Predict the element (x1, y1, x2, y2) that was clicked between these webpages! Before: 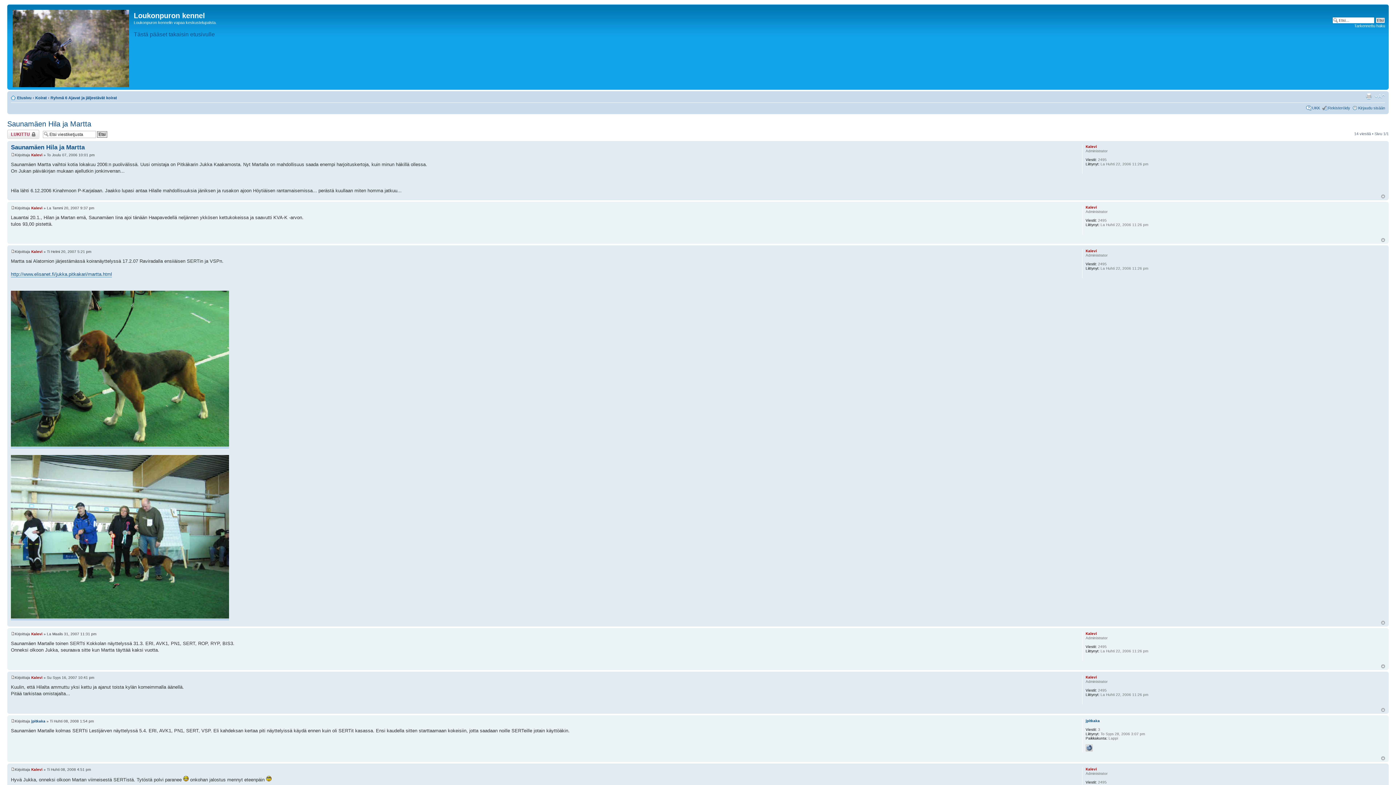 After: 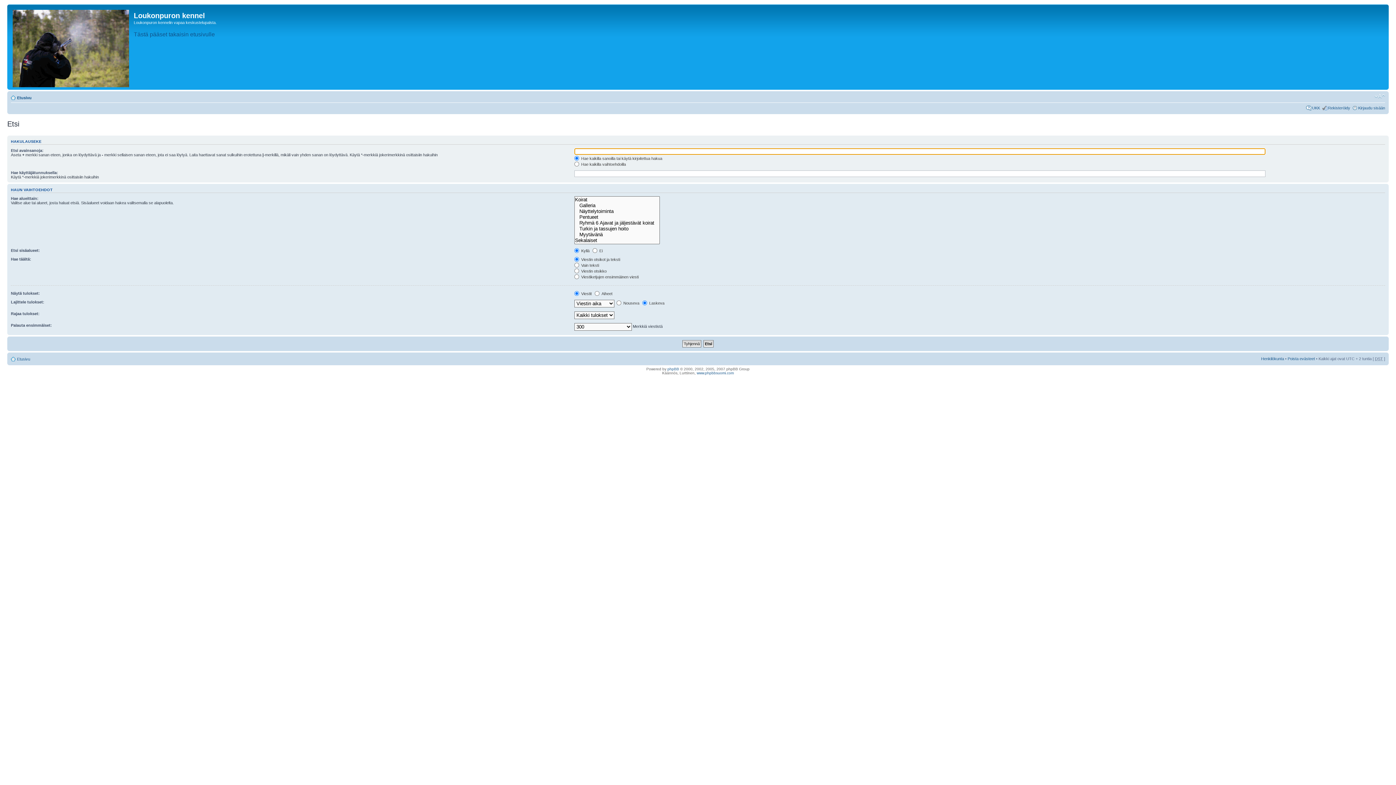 Action: label: Tarkennettu haku bbox: (1354, 23, 1385, 28)